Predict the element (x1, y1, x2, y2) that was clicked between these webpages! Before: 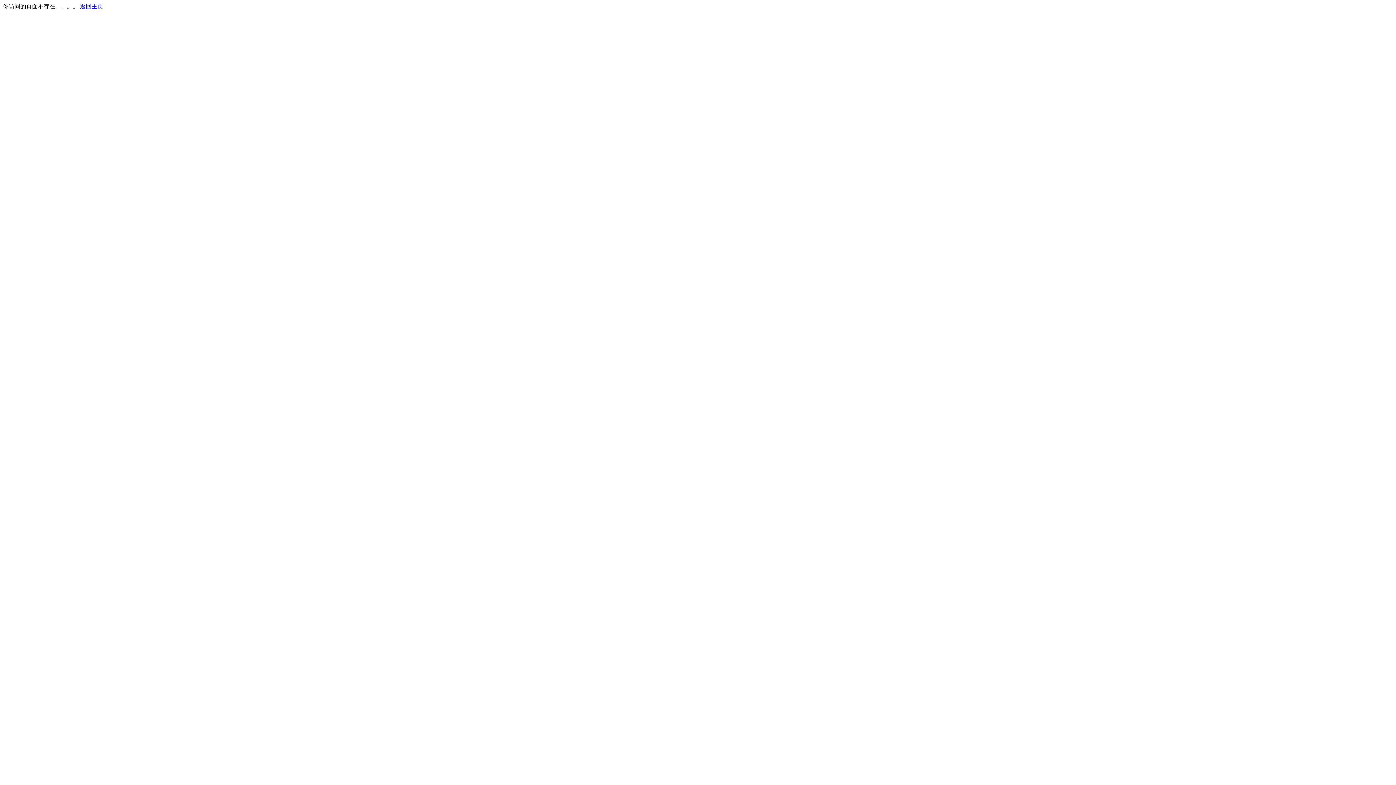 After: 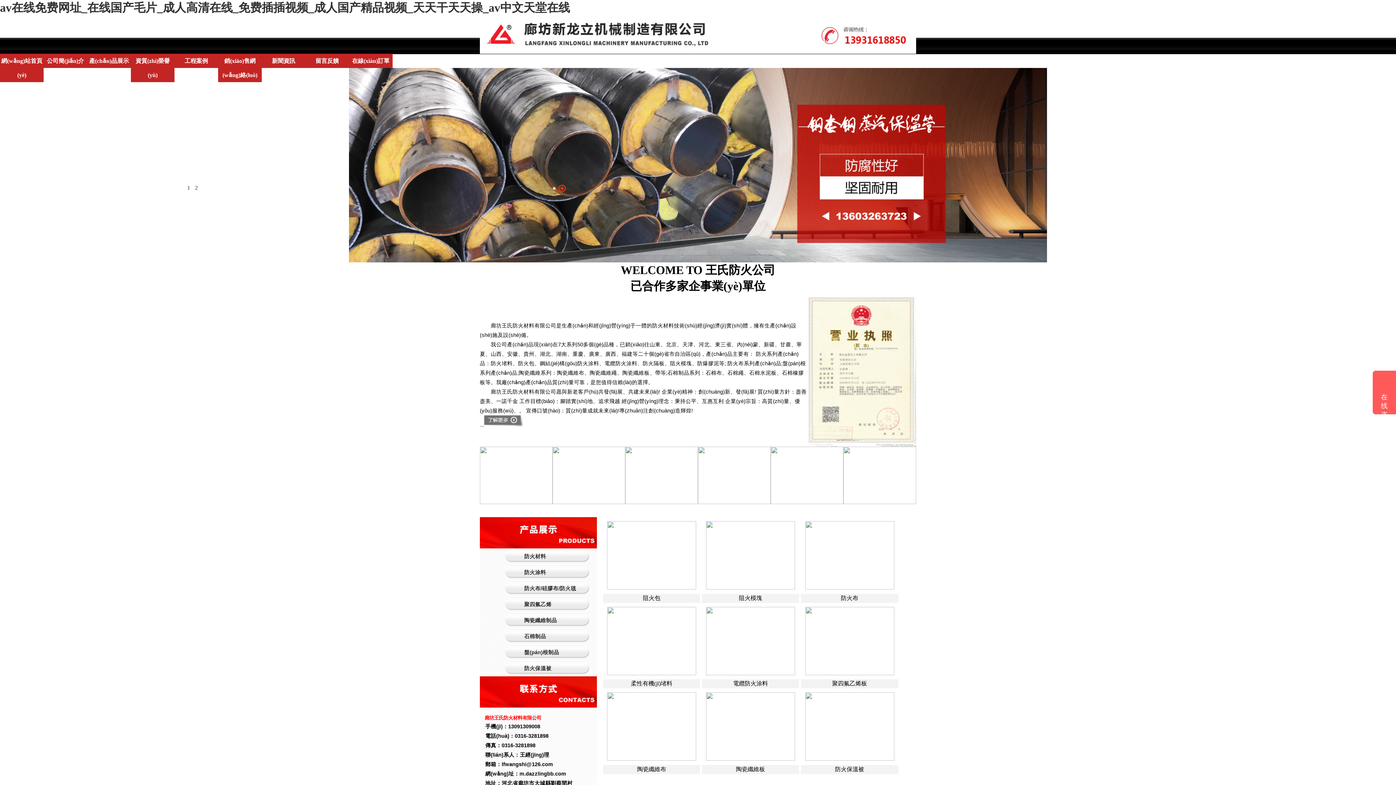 Action: label: 返回主页 bbox: (80, 3, 103, 9)